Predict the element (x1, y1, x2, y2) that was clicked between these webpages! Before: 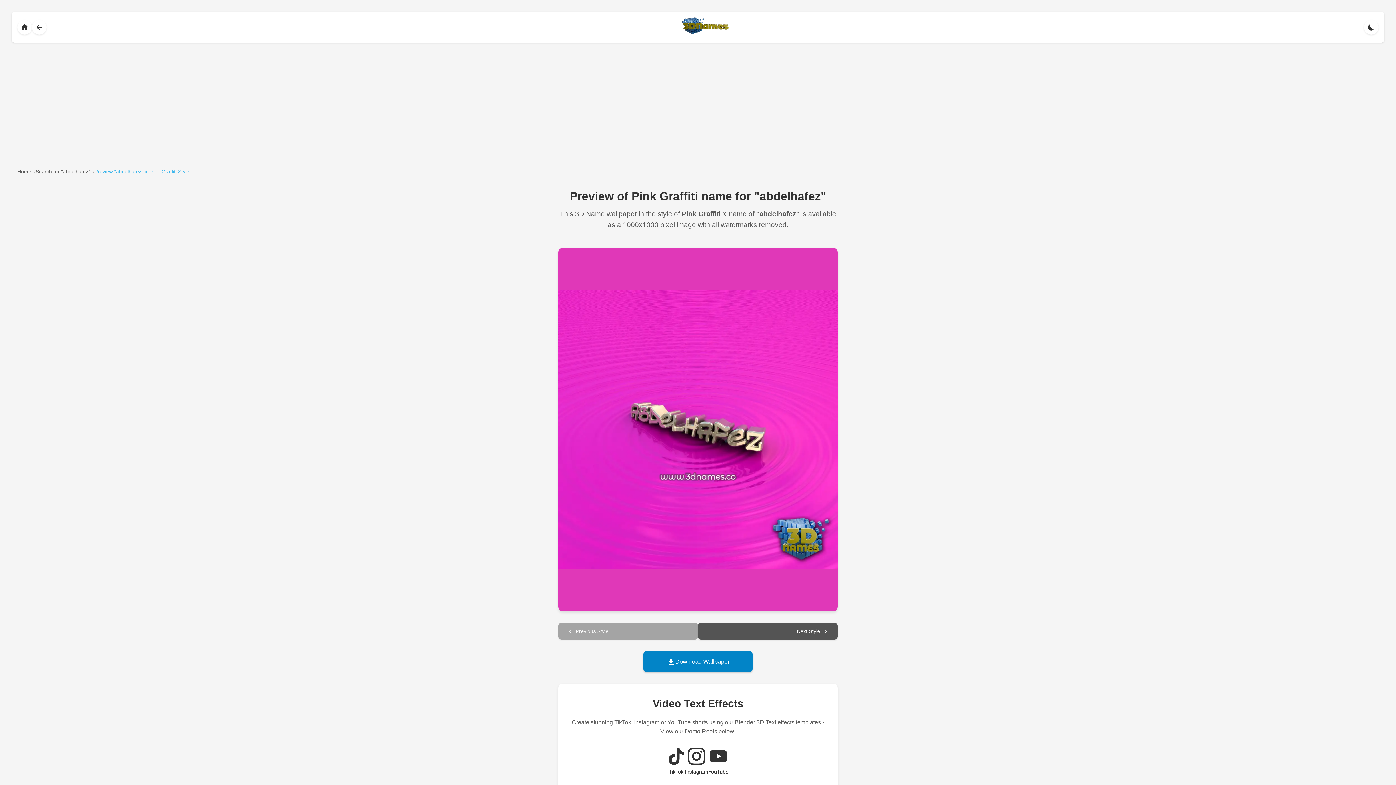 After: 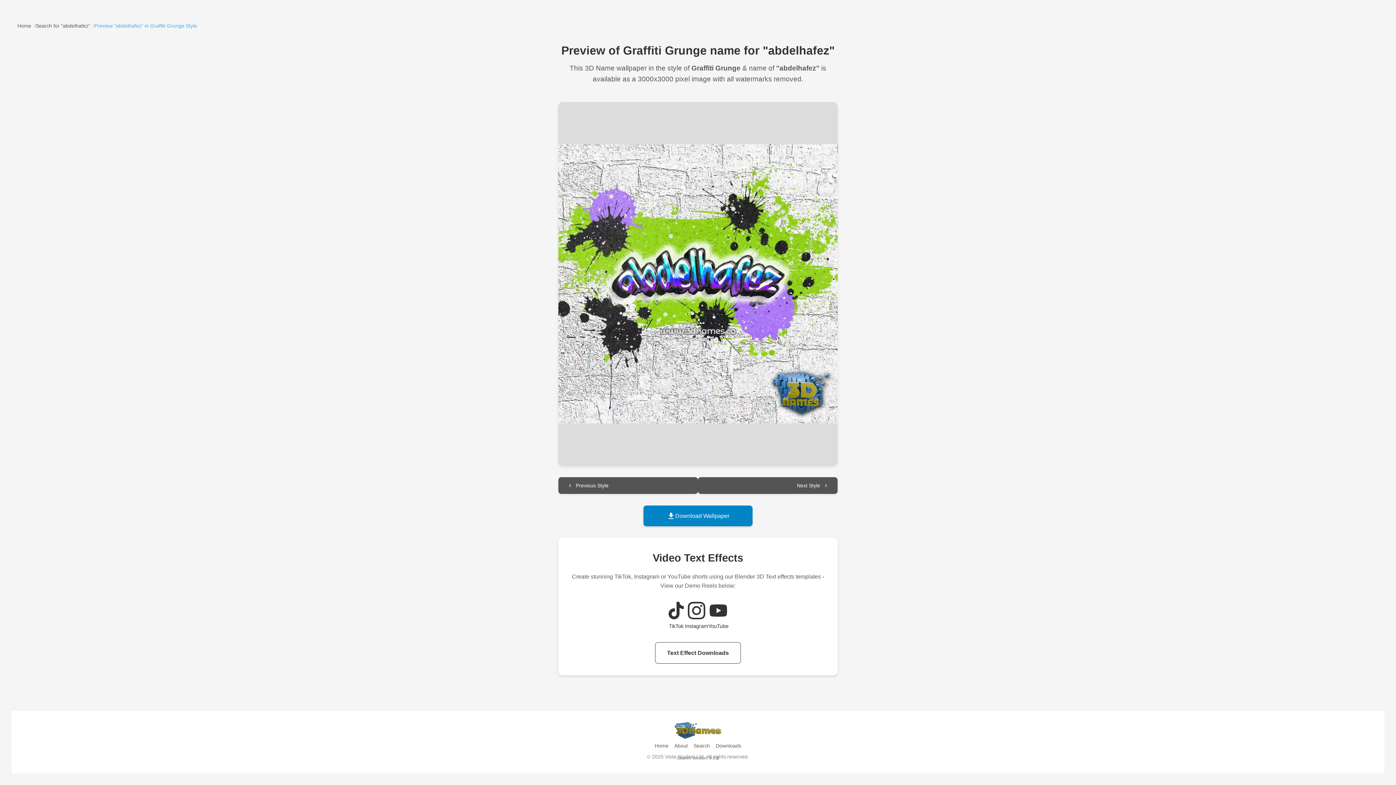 Action: label: Next Style bbox: (698, 623, 837, 640)